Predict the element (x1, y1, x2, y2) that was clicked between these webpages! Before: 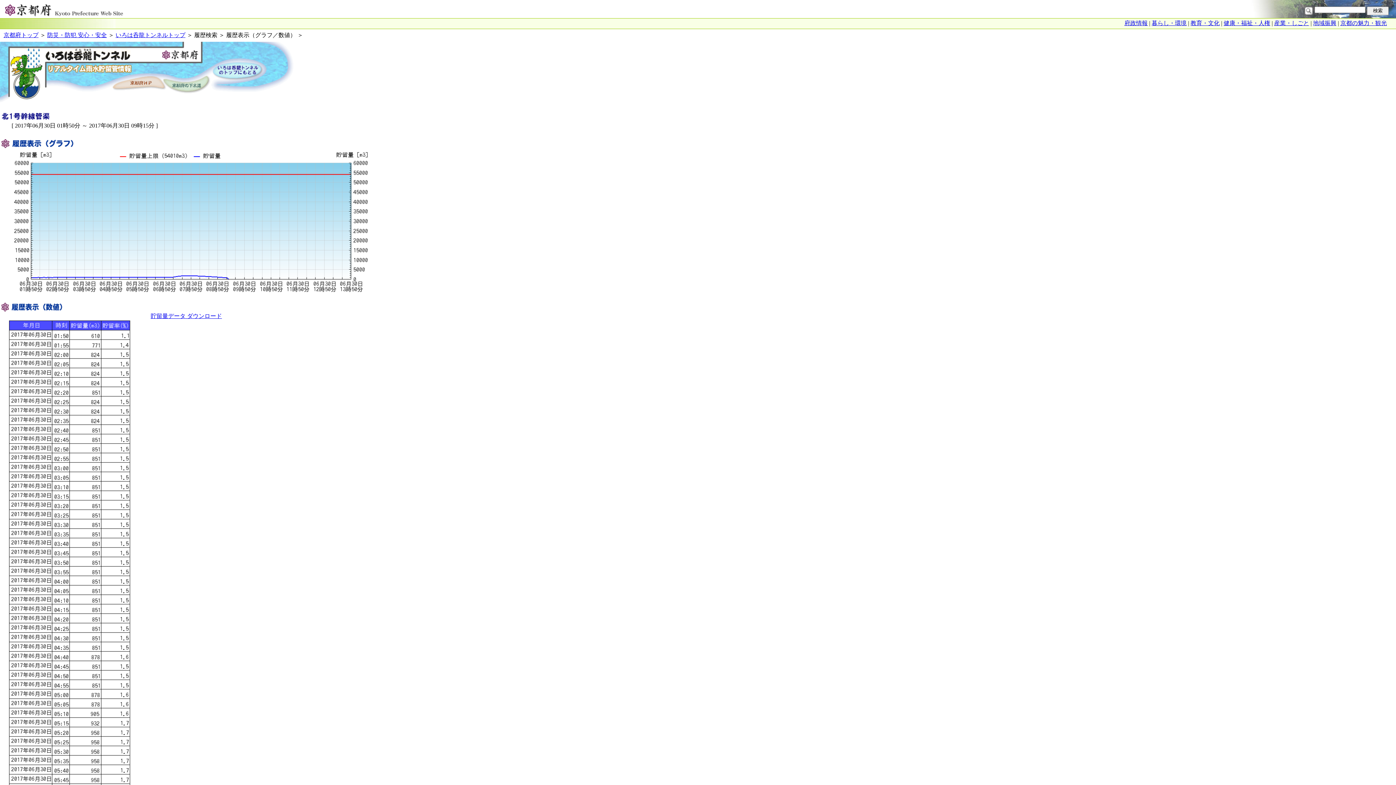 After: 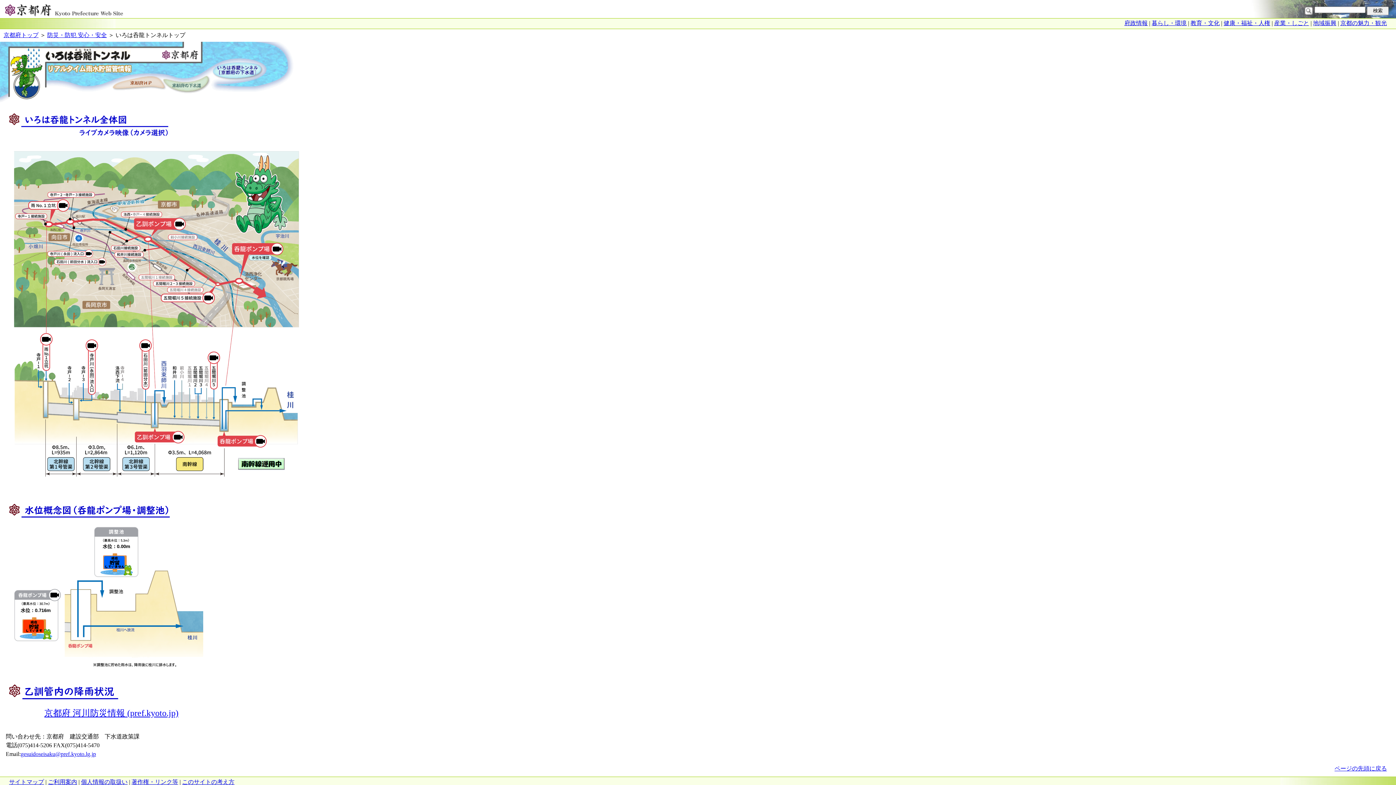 Action: bbox: (212, 75, 263, 81)